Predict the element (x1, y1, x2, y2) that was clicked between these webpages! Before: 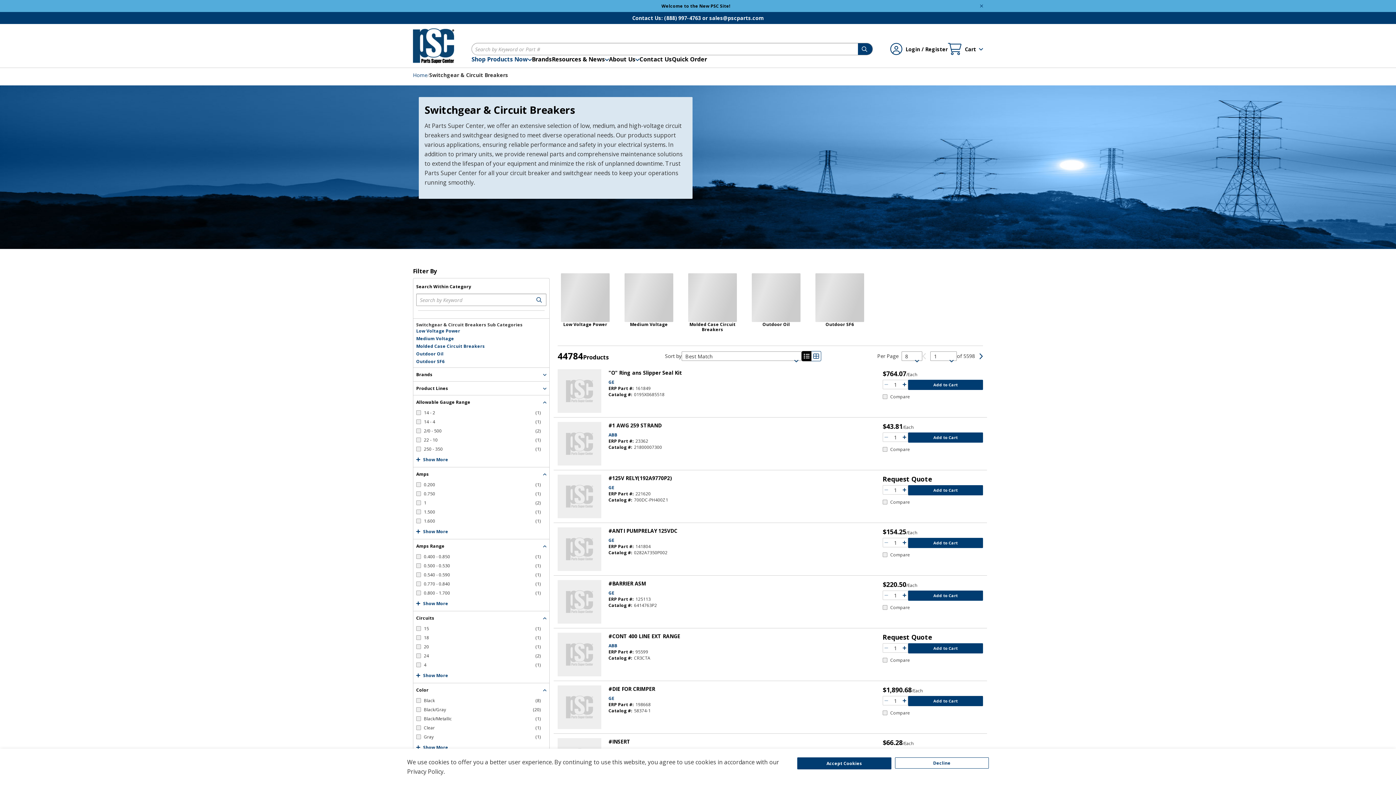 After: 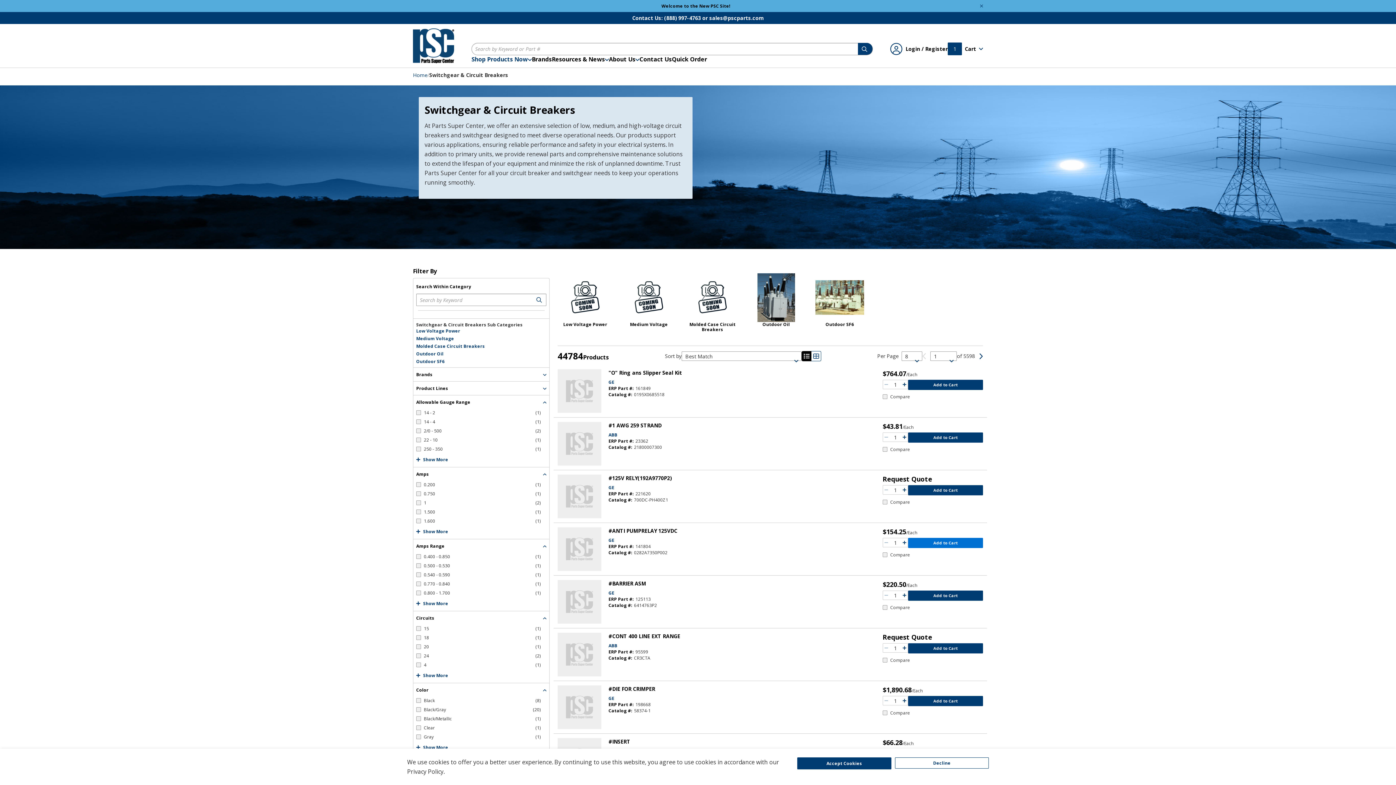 Action: bbox: (908, 538, 983, 548) label: Add to Cart